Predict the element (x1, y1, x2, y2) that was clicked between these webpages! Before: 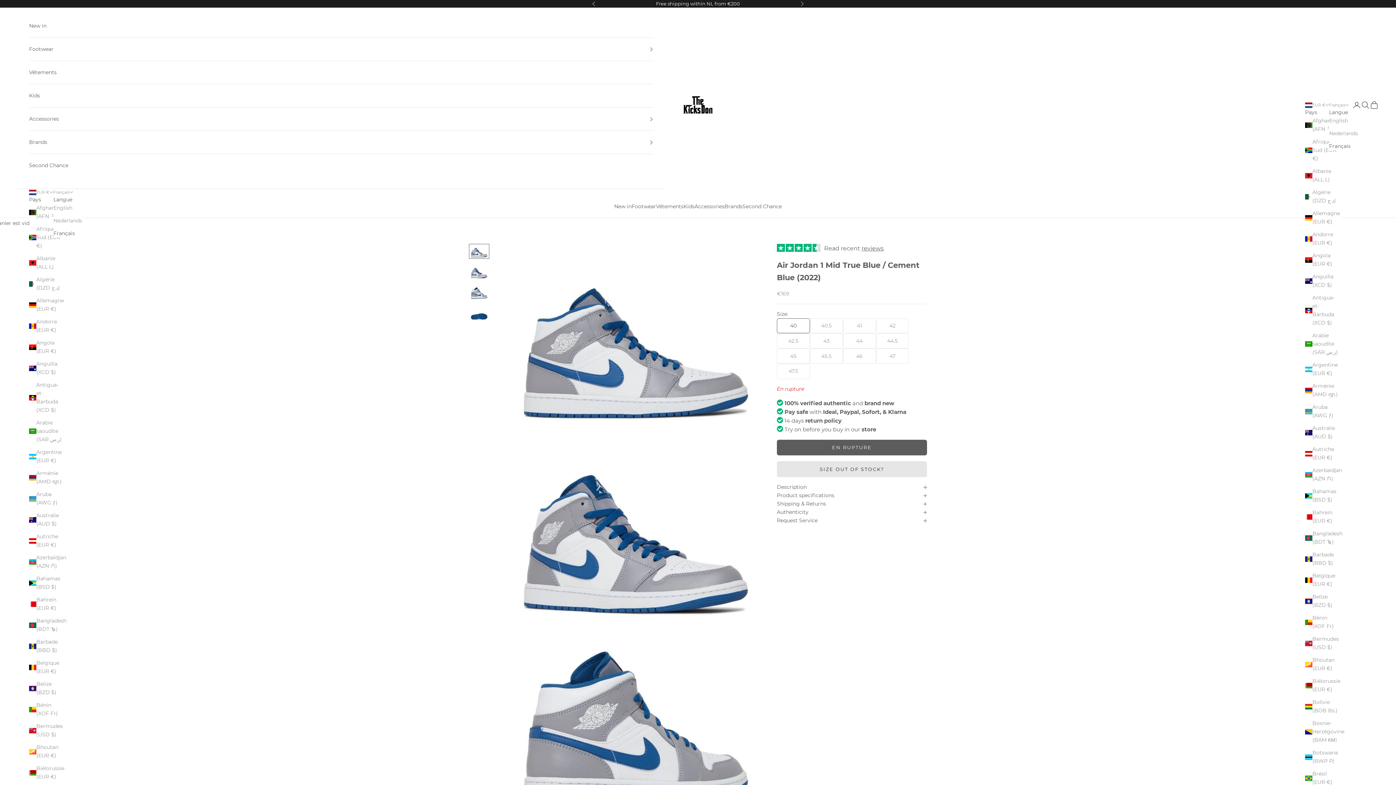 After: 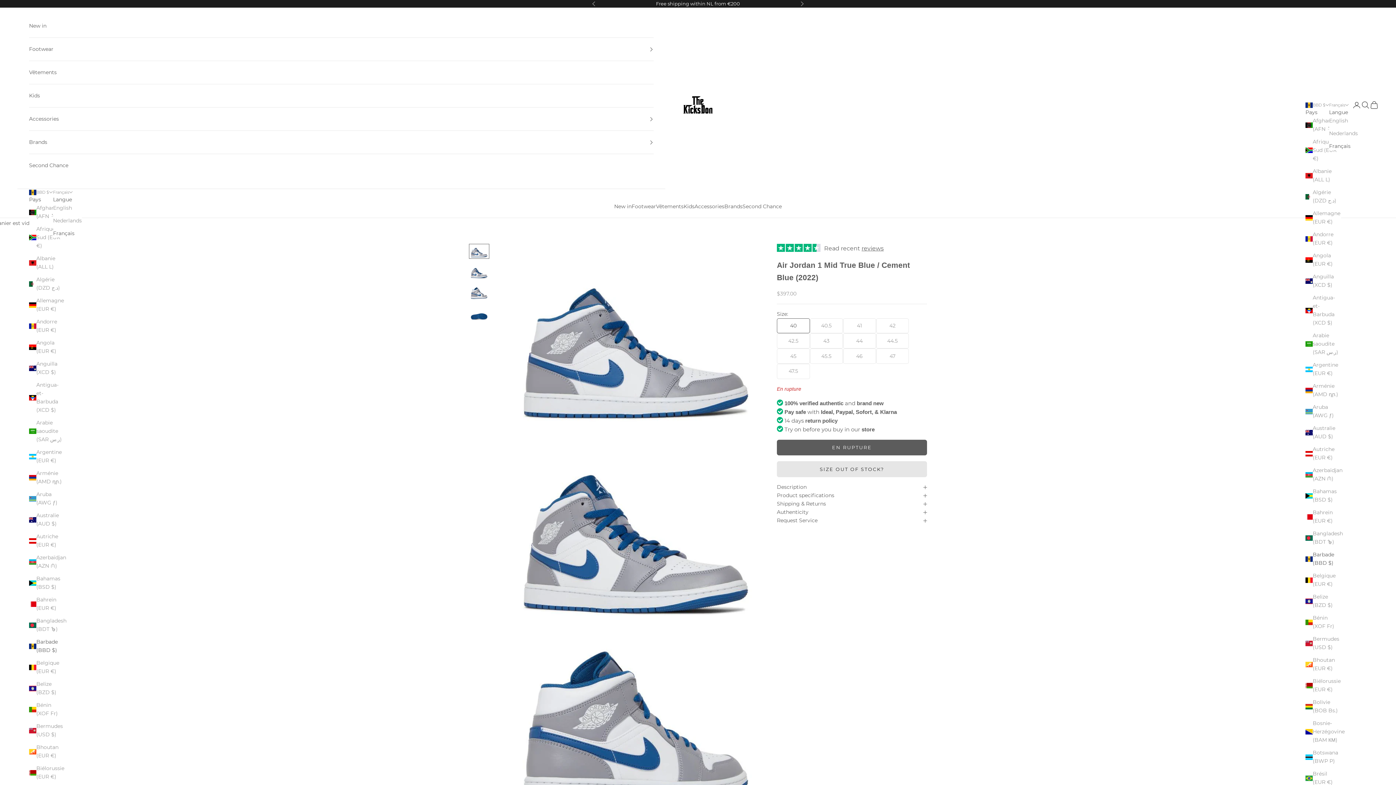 Action: bbox: (29, 638, 64, 654) label: Barbade (BBD $)